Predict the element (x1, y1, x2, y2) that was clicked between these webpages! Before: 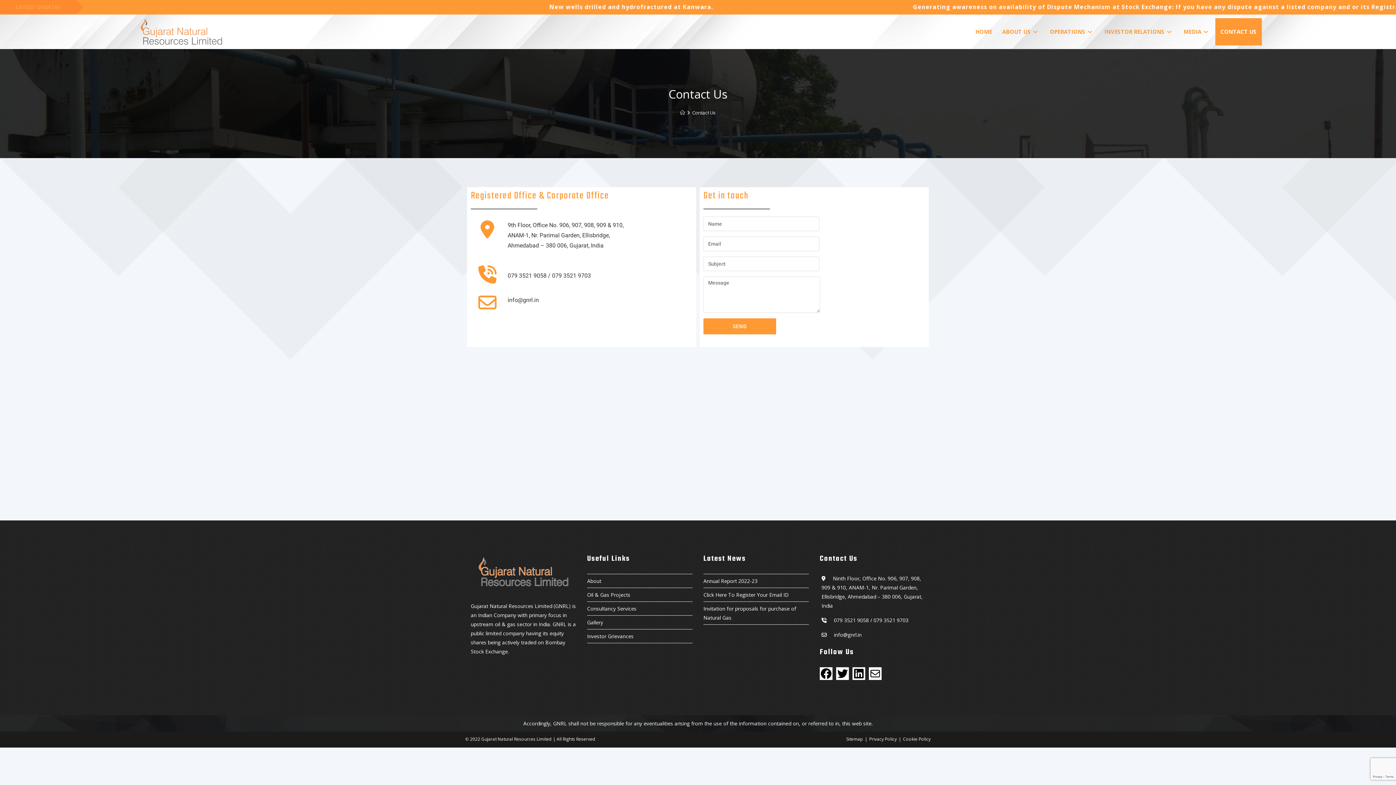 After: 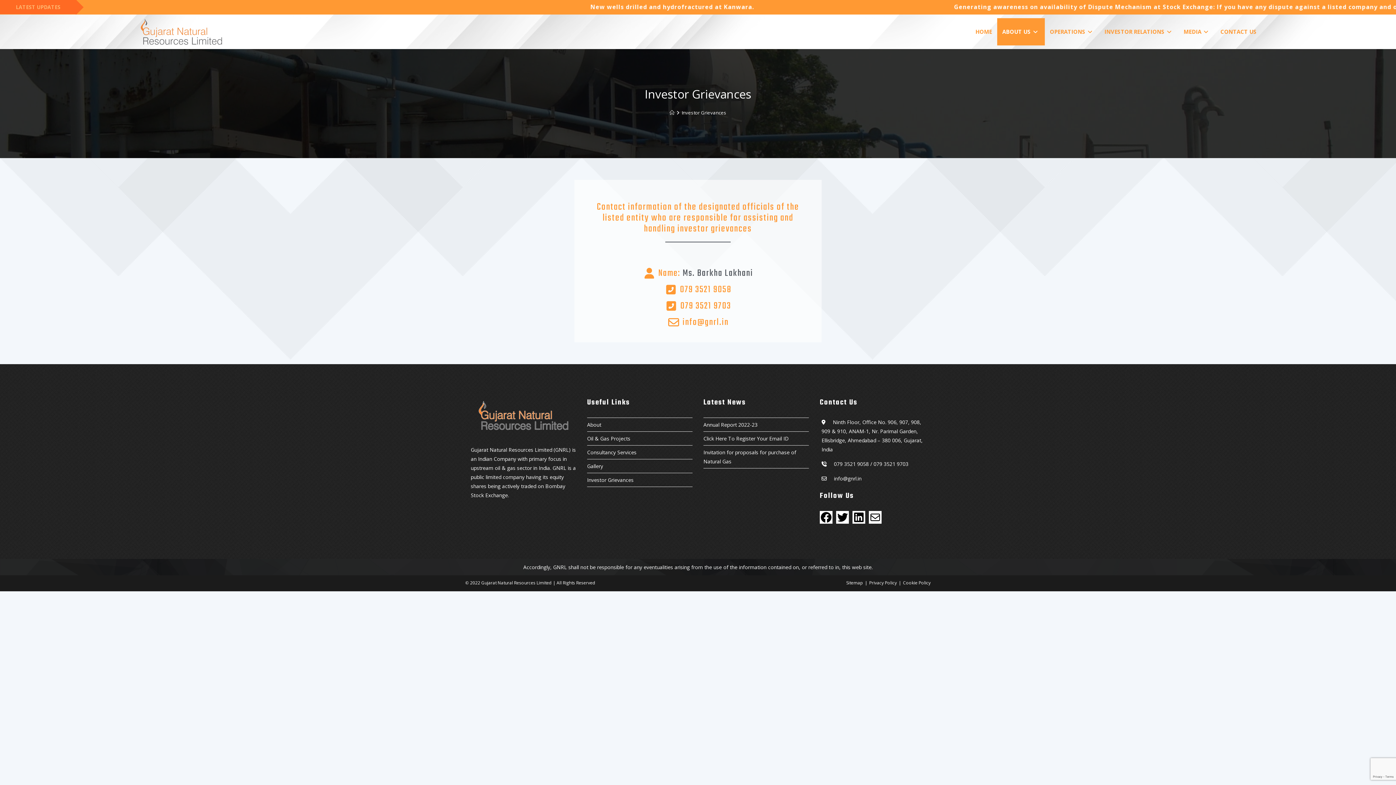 Action: bbox: (587, 633, 633, 640) label: Investor Grievances